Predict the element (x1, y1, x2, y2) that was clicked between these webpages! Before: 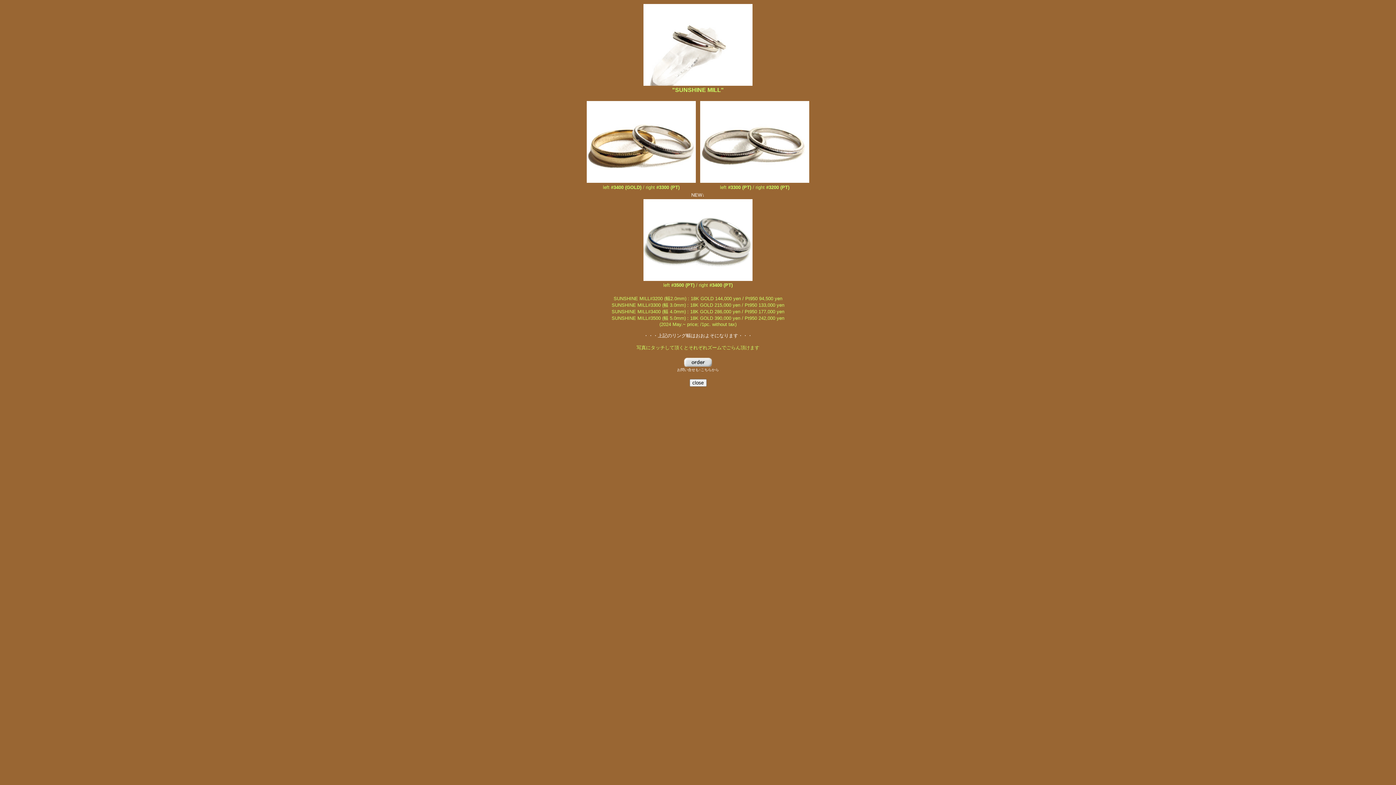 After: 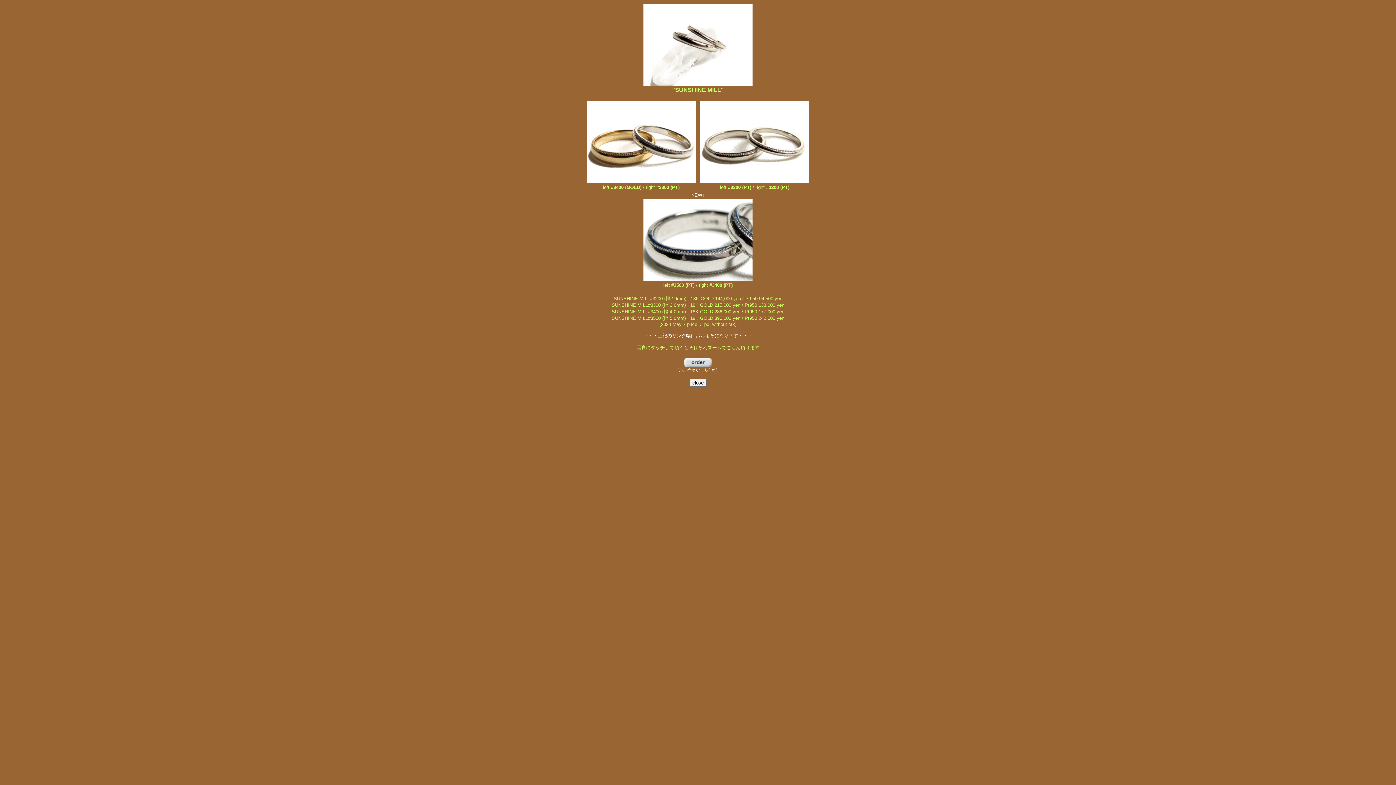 Action: bbox: (643, 276, 752, 282)